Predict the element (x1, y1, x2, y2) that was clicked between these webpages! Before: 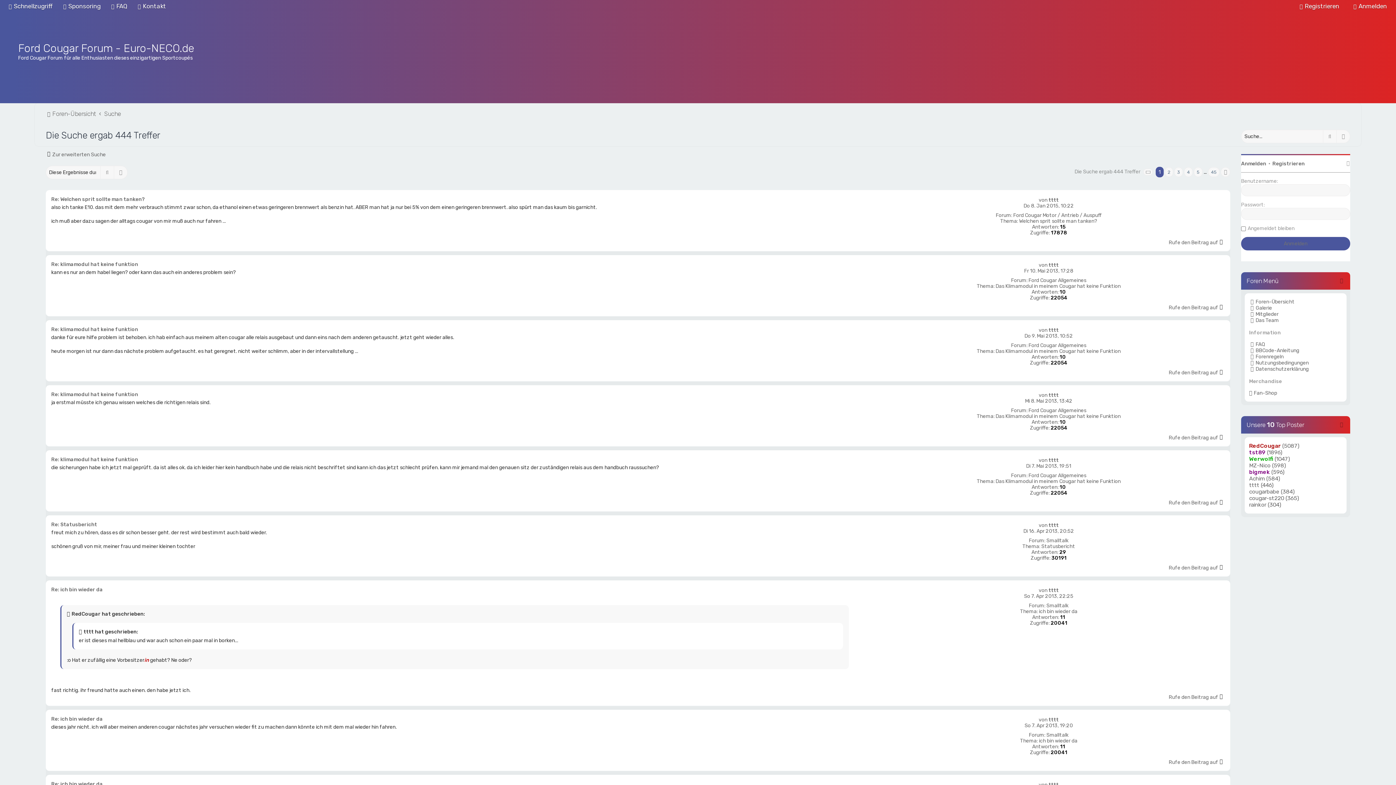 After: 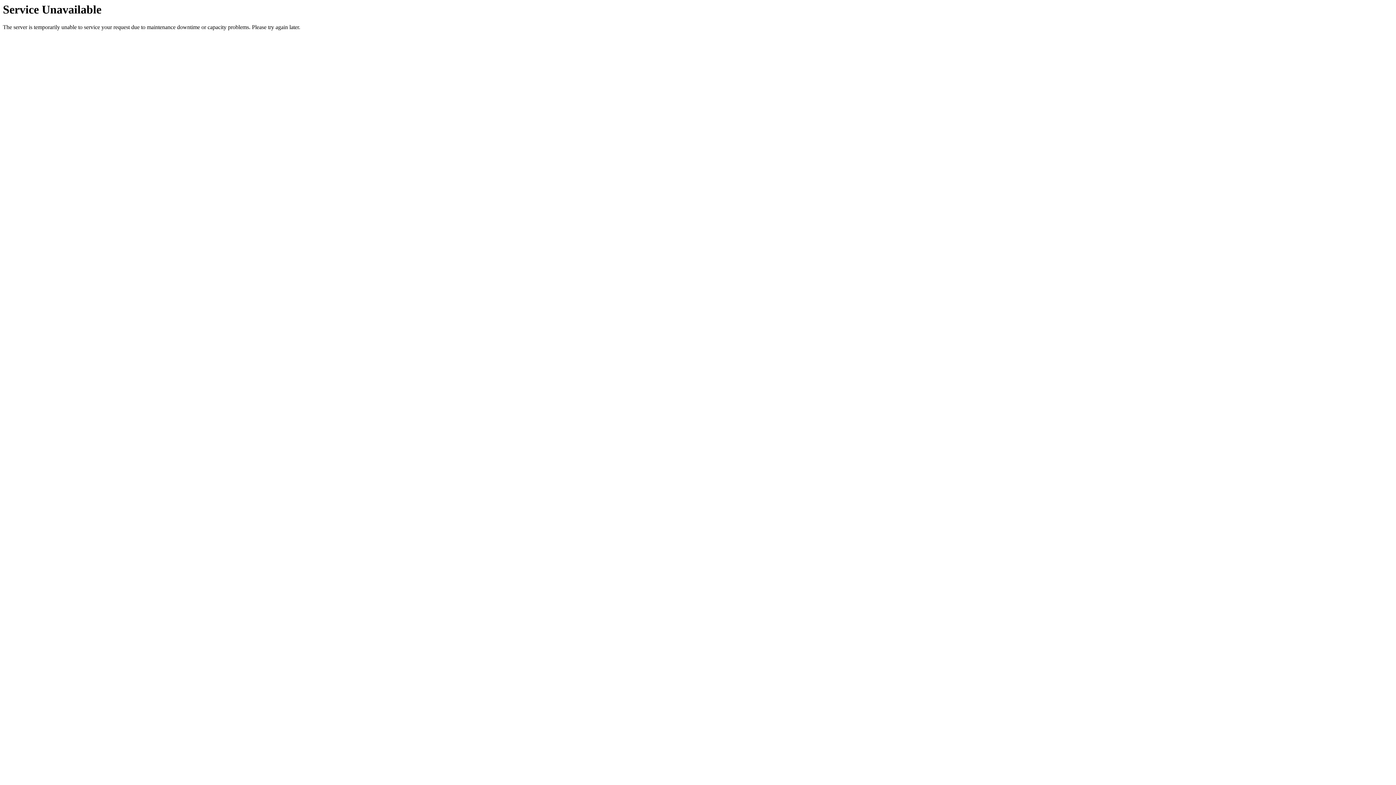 Action: bbox: (1285, 495, 1299, 501) label: (365)